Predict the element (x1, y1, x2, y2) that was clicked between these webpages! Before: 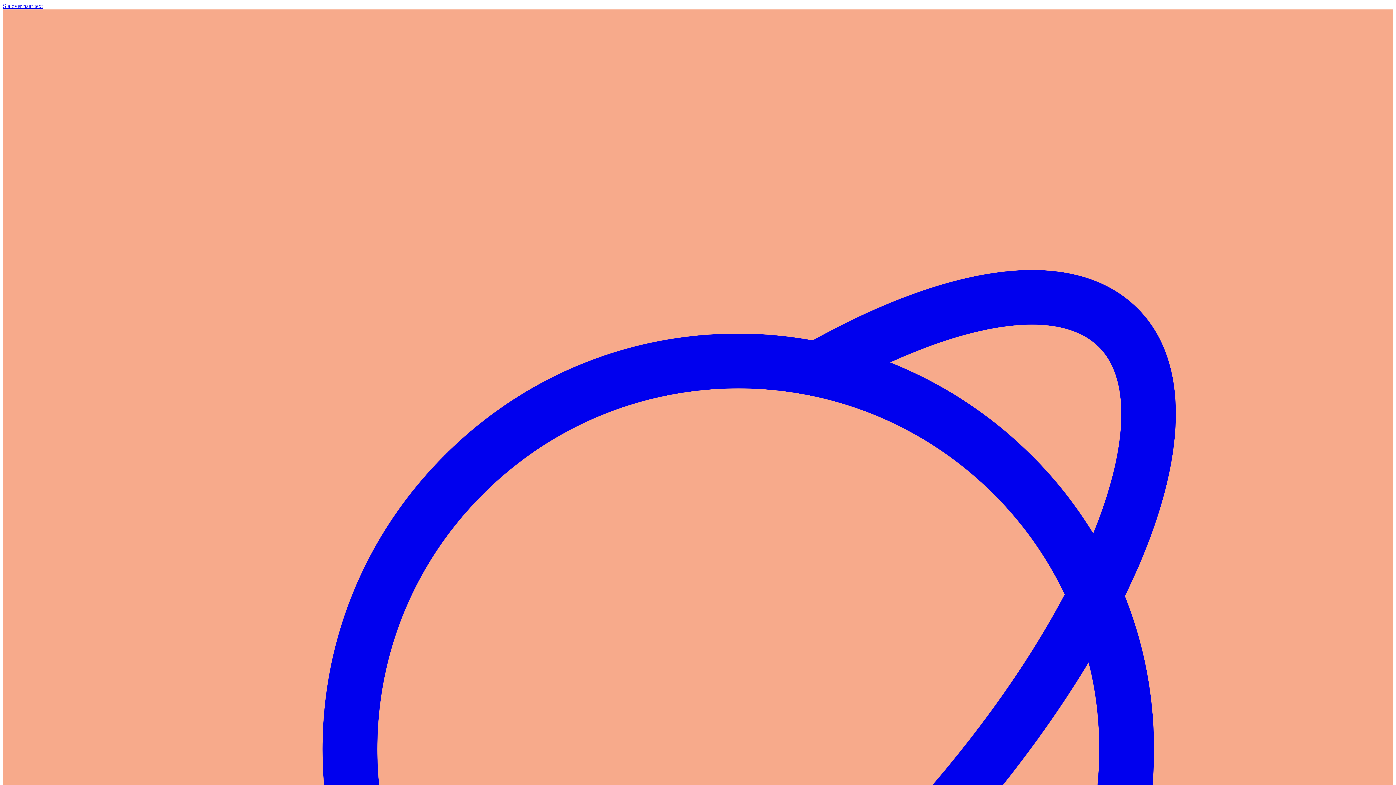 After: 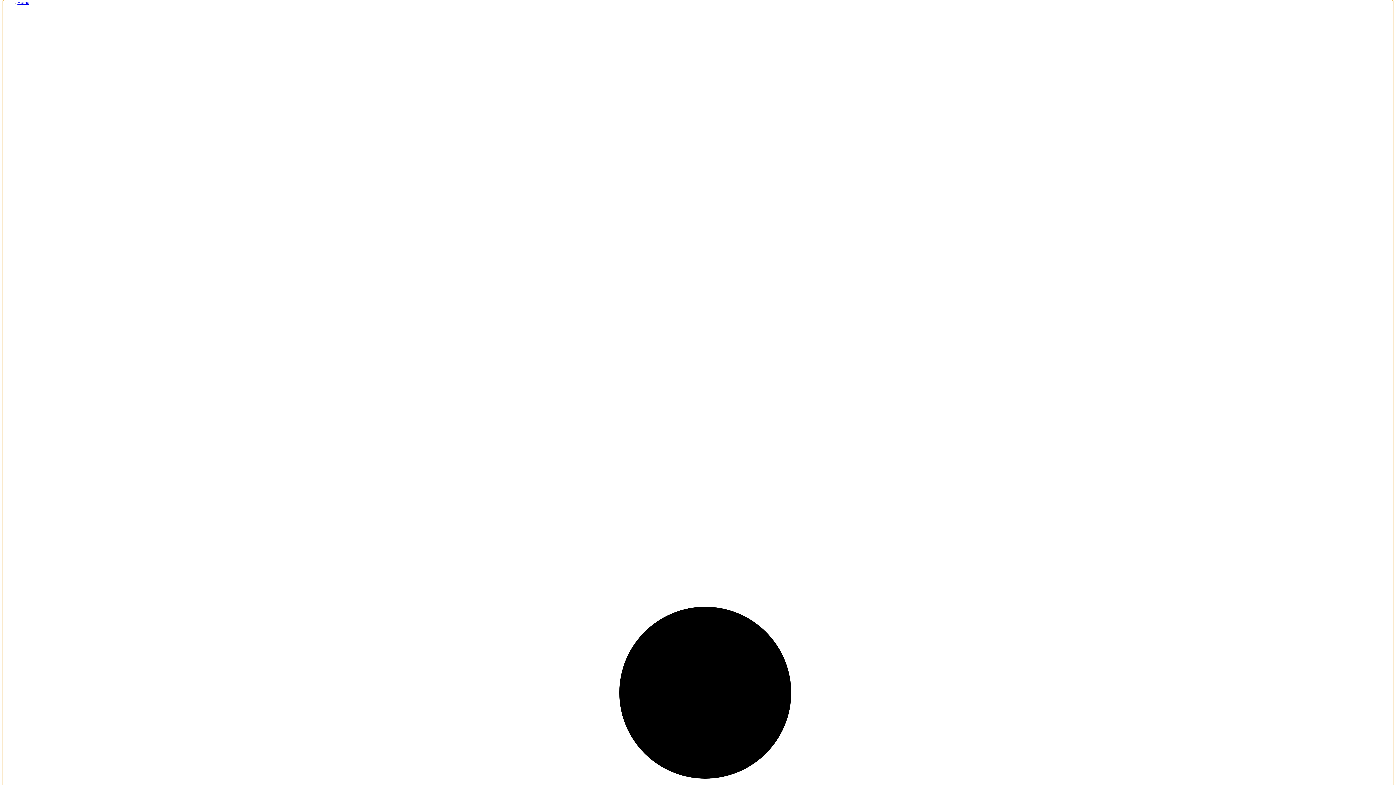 Action: label: Sla over naar text bbox: (2, 2, 42, 9)